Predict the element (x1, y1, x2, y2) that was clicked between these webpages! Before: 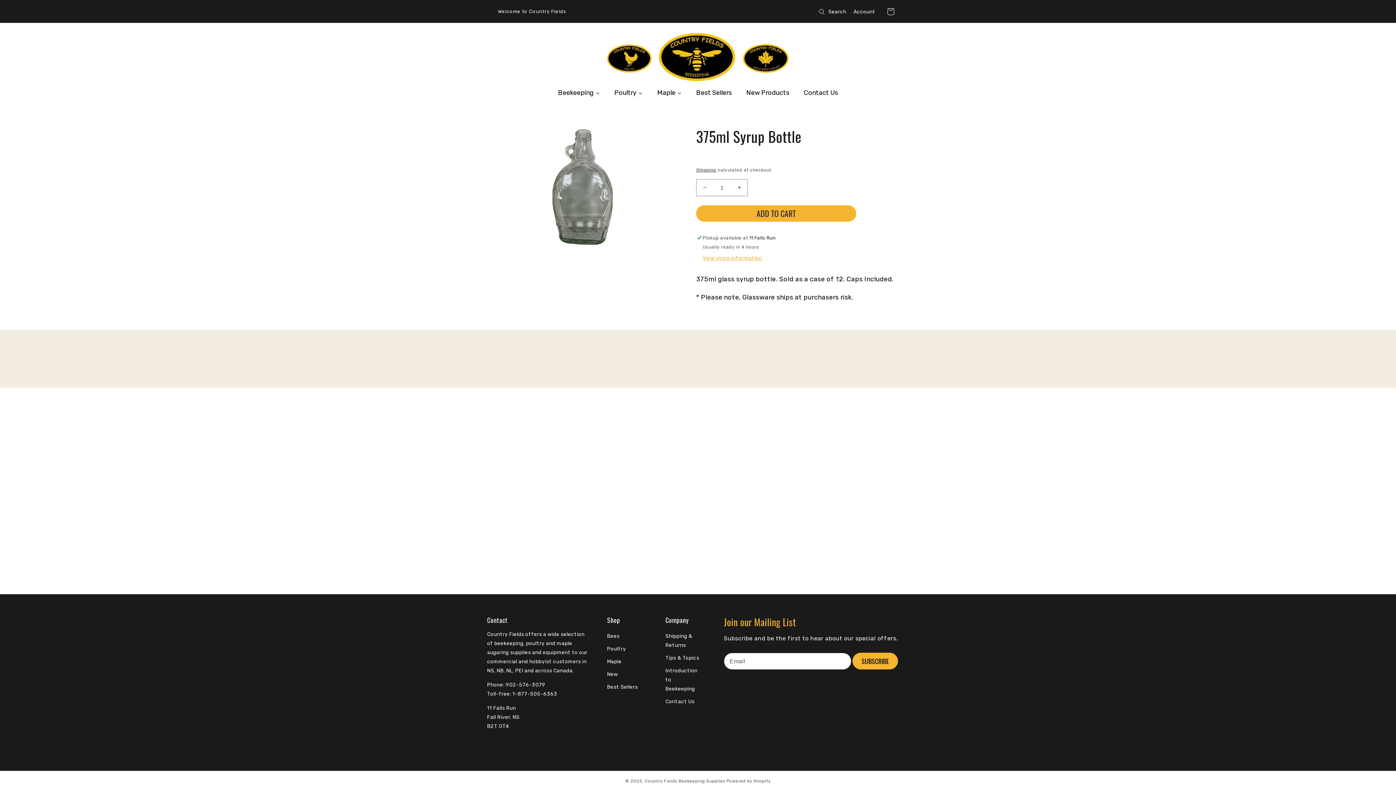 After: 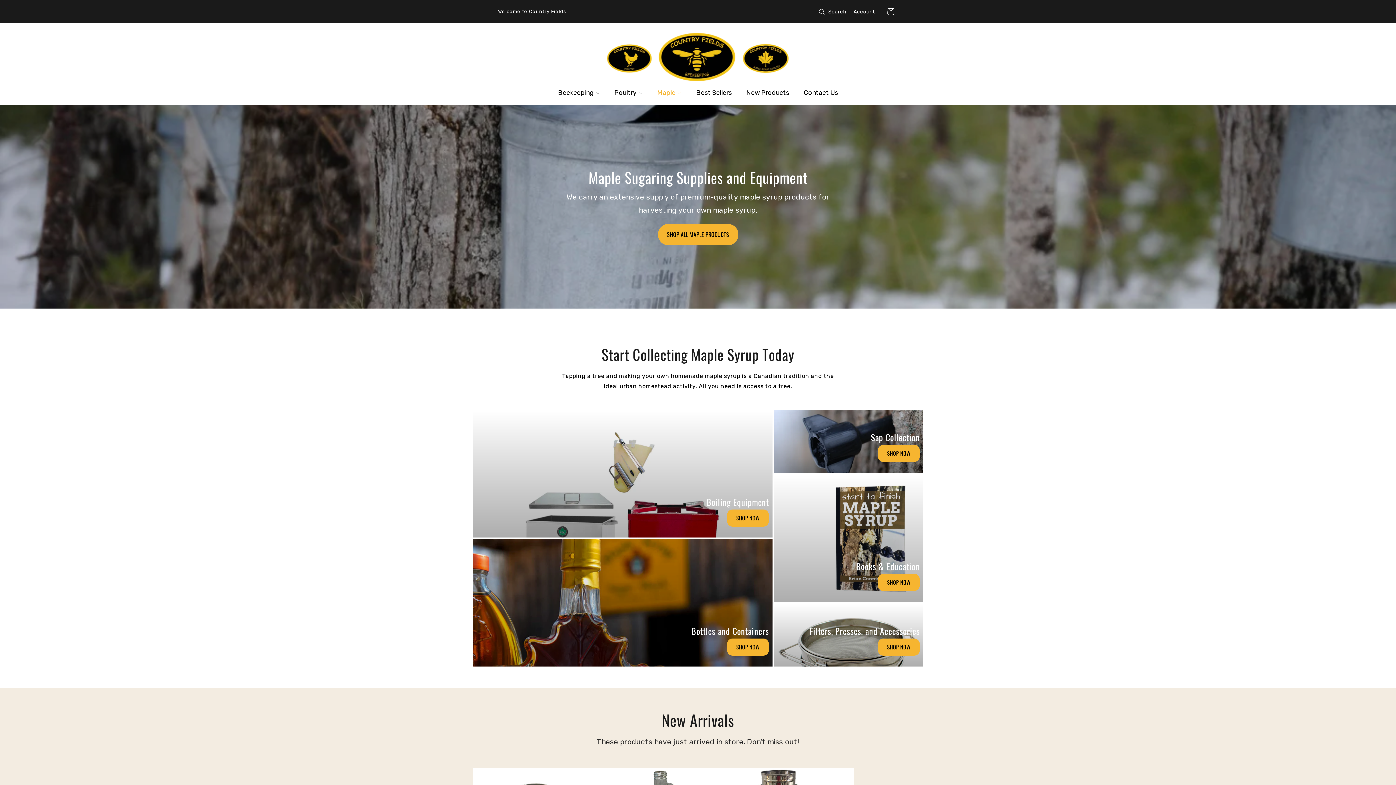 Action: bbox: (650, 83, 689, 102) label: Maple